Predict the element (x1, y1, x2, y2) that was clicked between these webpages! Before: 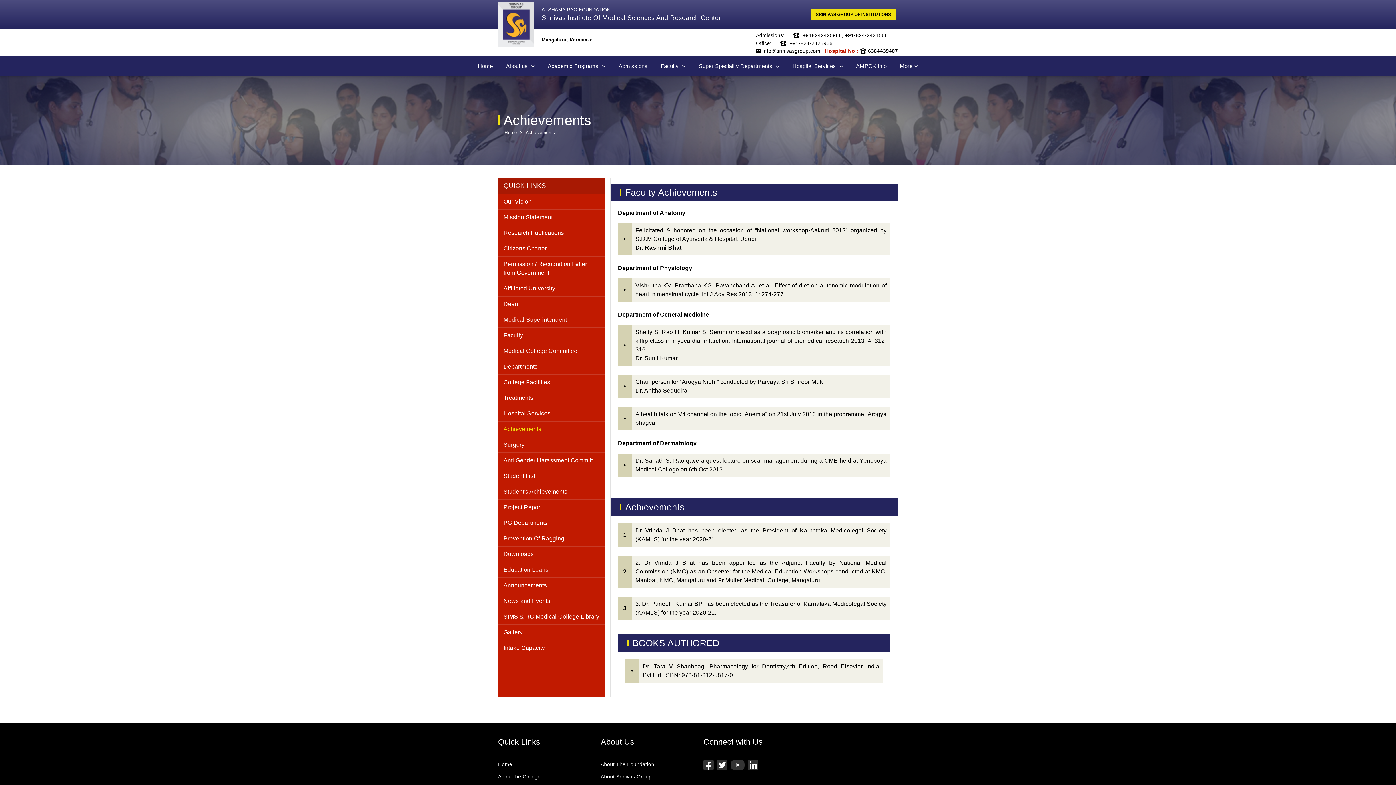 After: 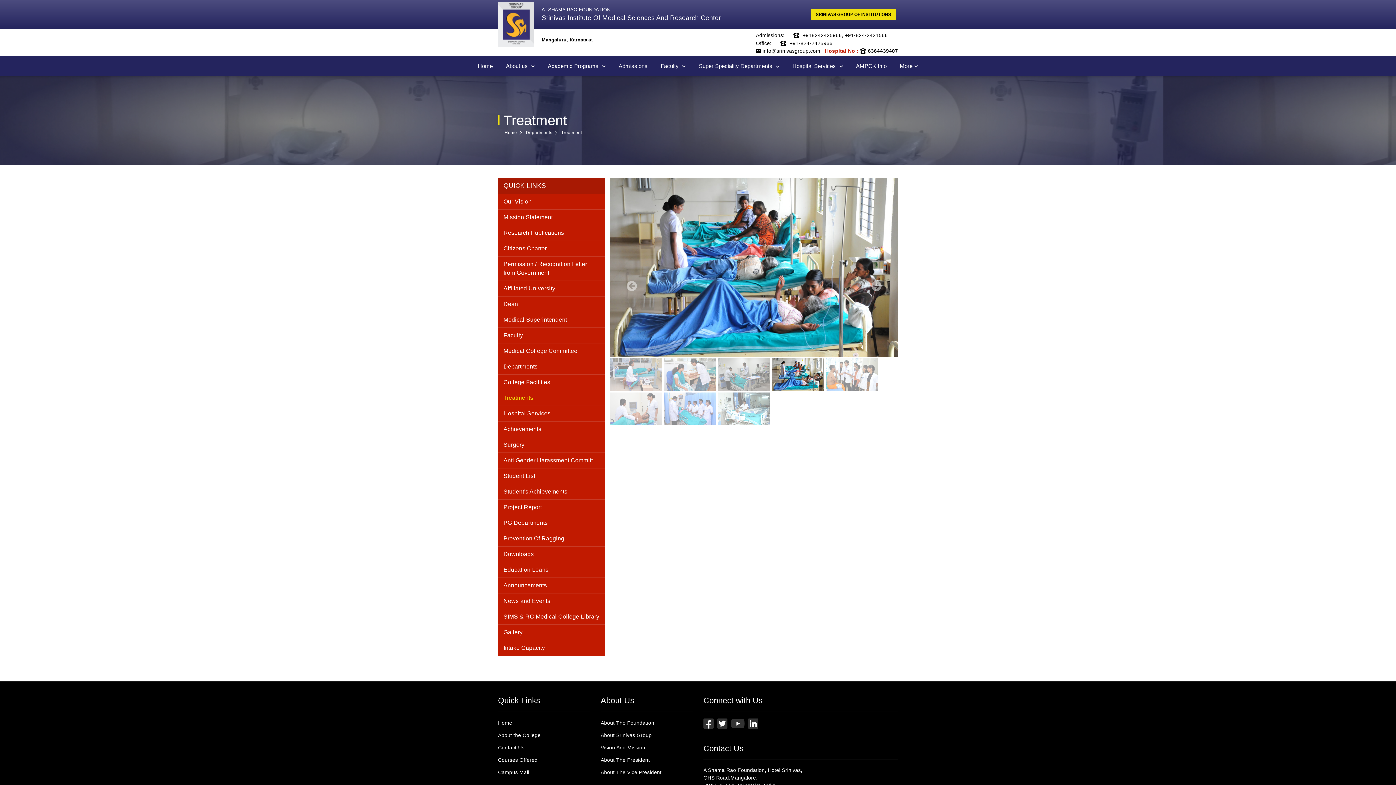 Action: label: Treatments bbox: (498, 390, 605, 405)